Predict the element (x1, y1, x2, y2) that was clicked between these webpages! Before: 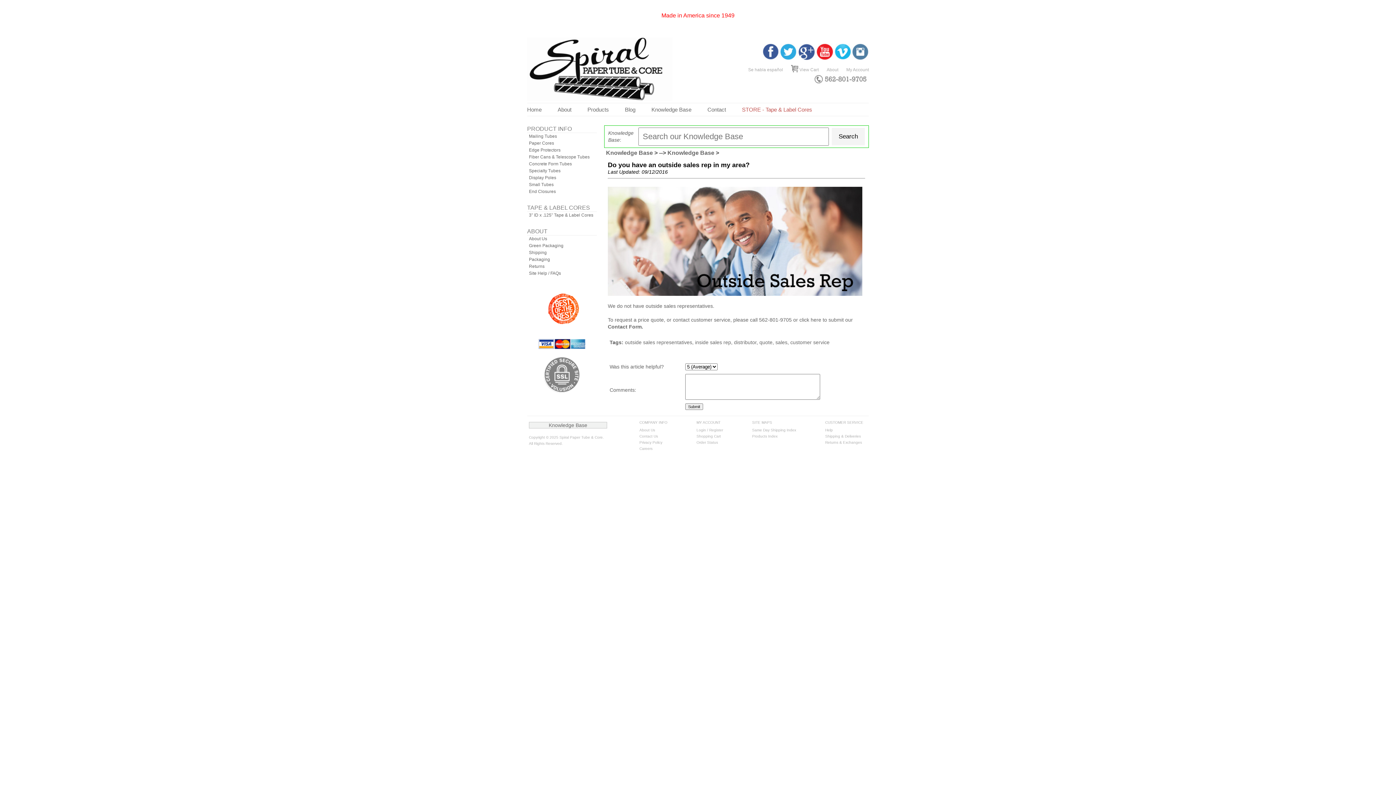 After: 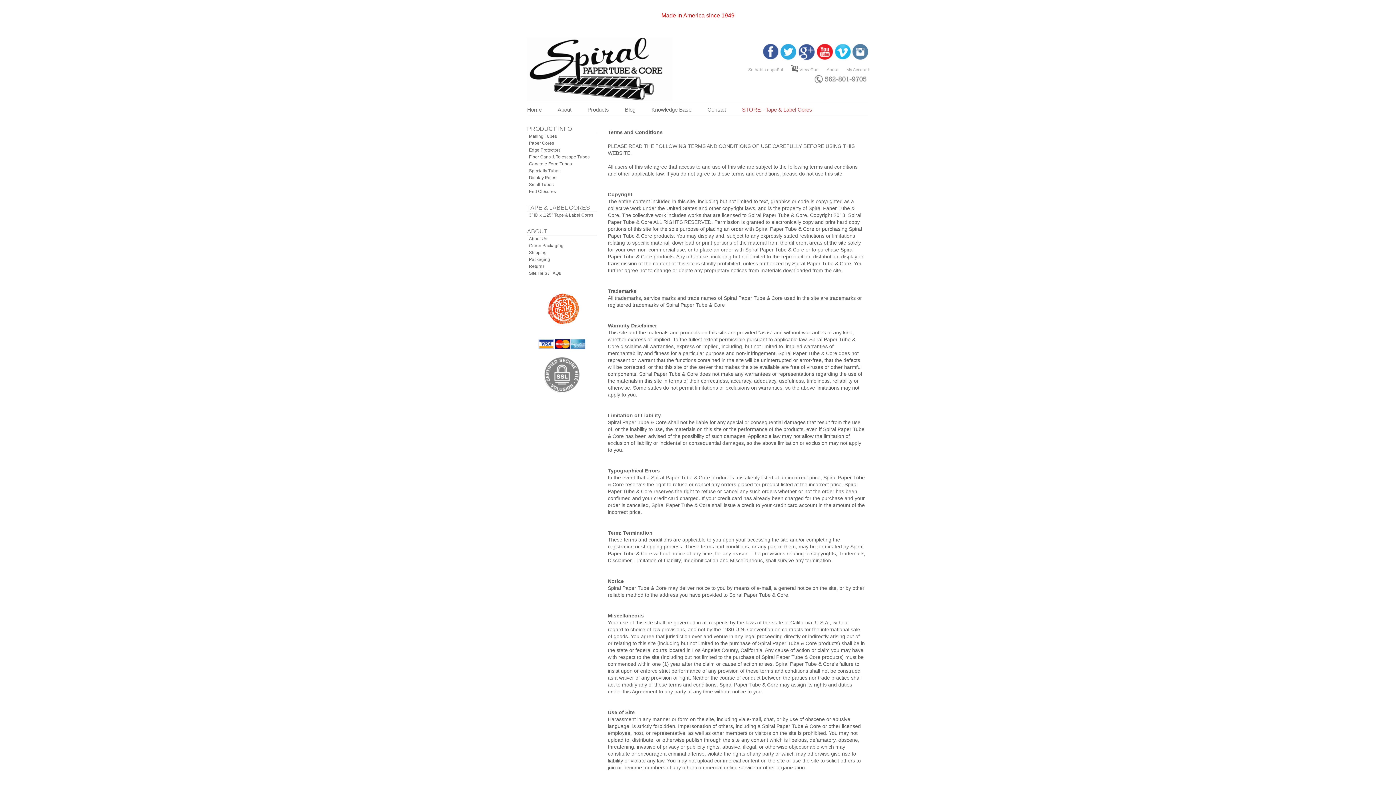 Action: bbox: (529, 435, 604, 439) label: Copyright © 2025 Spiral Paper Tube & Core.